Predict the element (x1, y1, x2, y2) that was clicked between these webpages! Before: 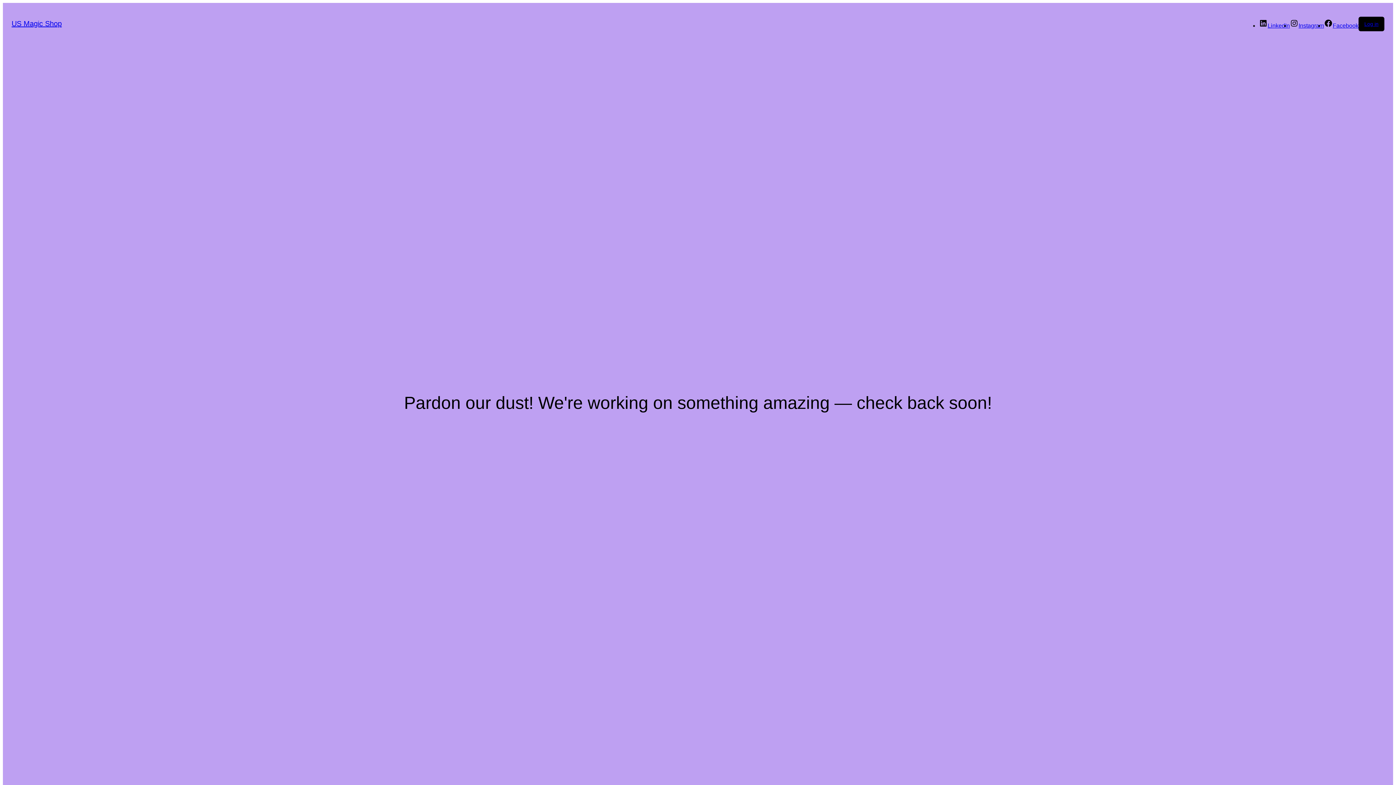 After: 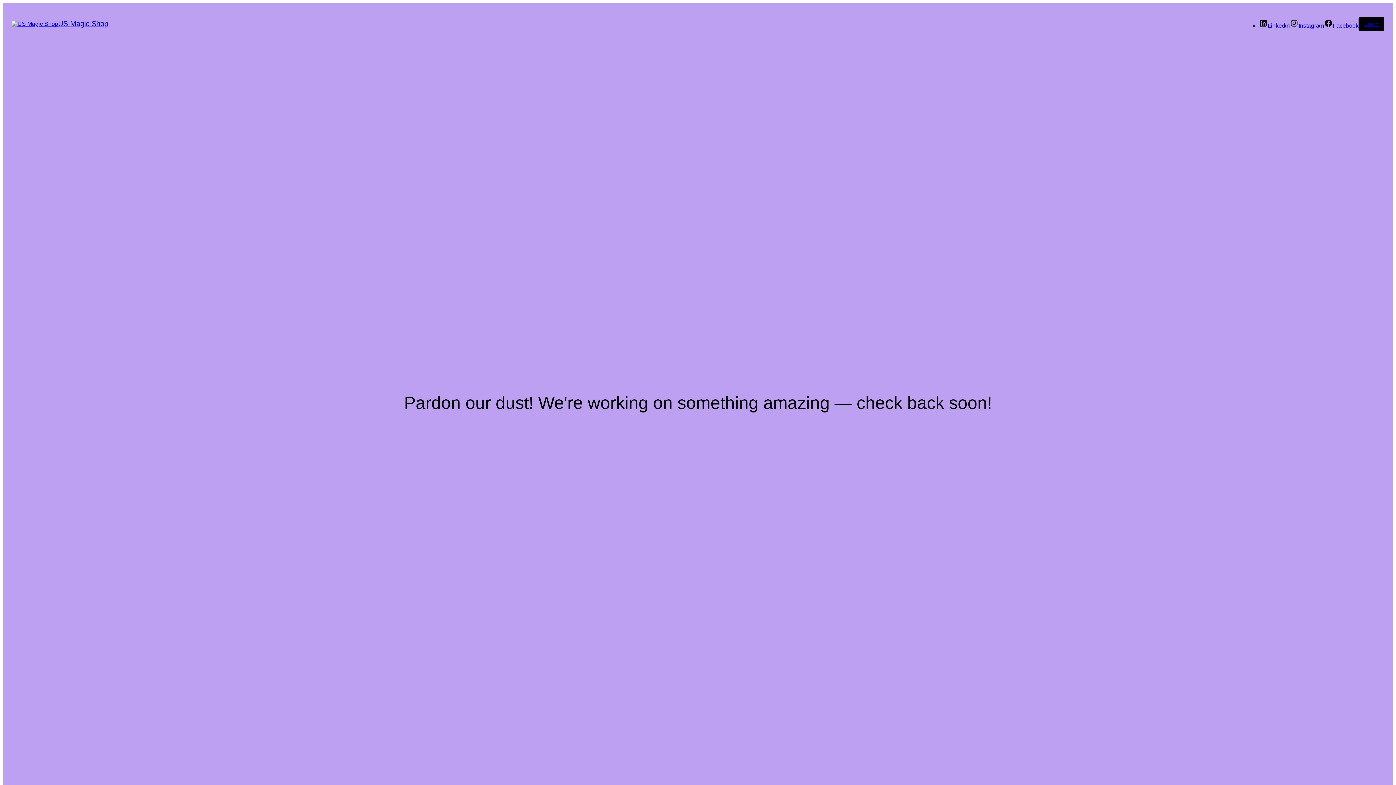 Action: bbox: (1364, 20, 1378, 26) label: Log in